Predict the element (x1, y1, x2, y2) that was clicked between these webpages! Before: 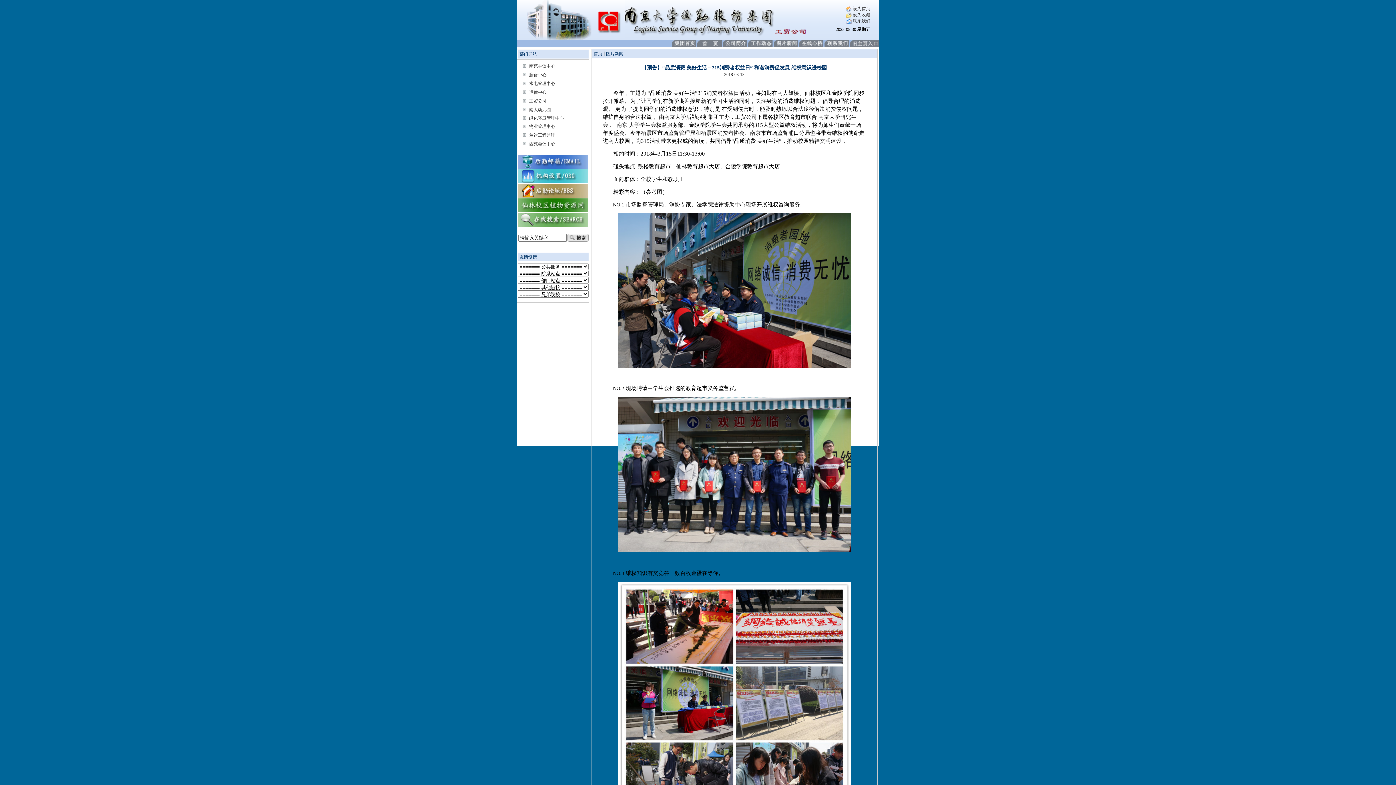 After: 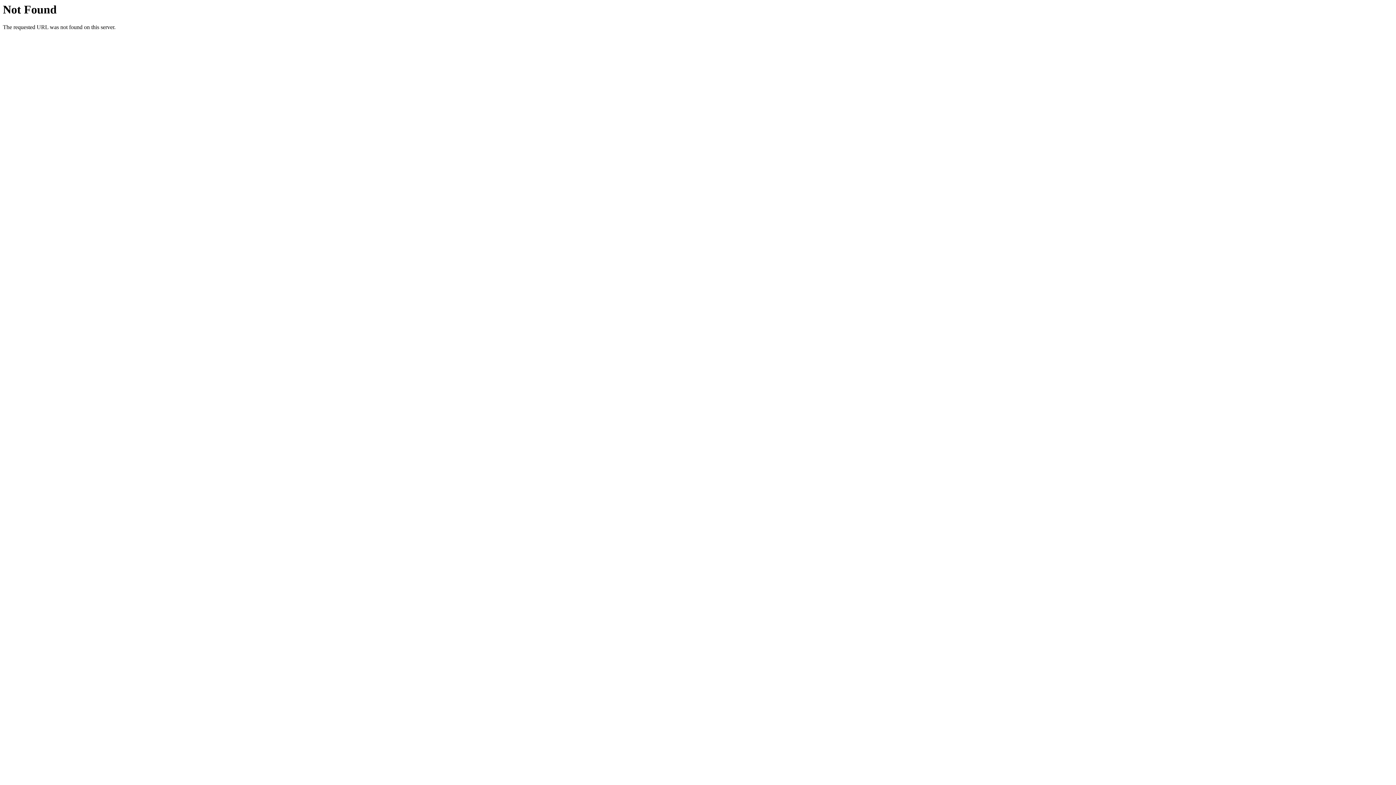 Action: bbox: (518, 179, 588, 184)